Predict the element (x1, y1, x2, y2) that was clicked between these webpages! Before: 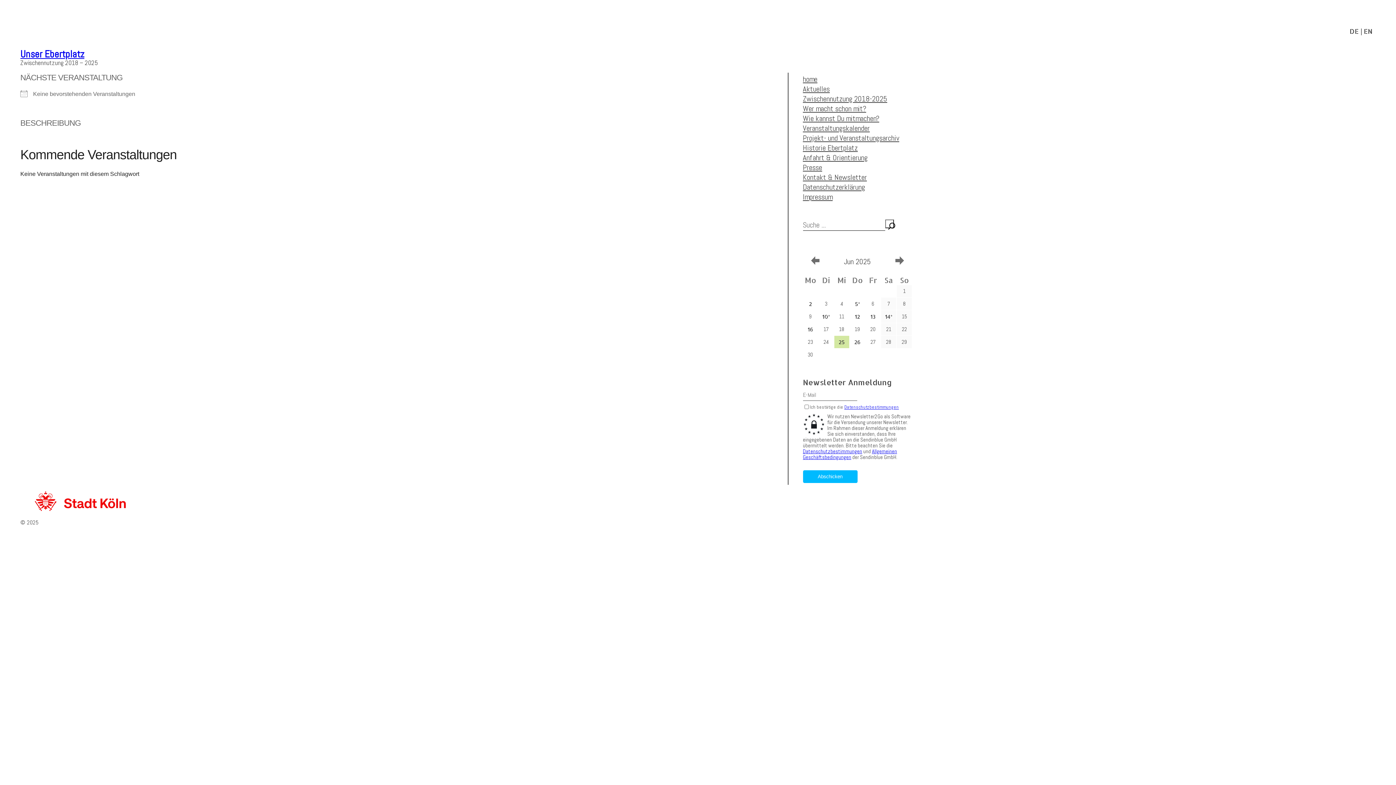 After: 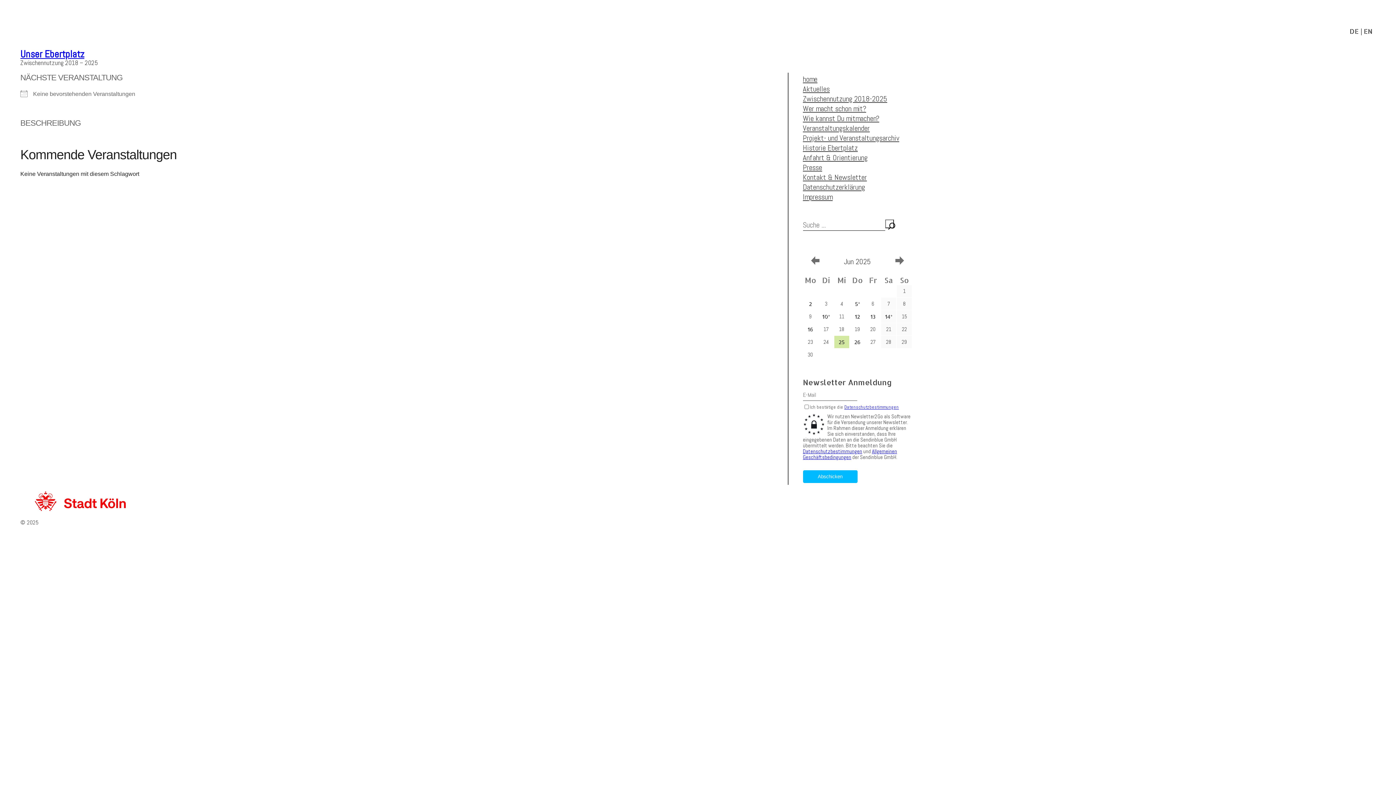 Action: label: Allgemeinen Geschäftsbedingungen bbox: (803, 448, 897, 460)